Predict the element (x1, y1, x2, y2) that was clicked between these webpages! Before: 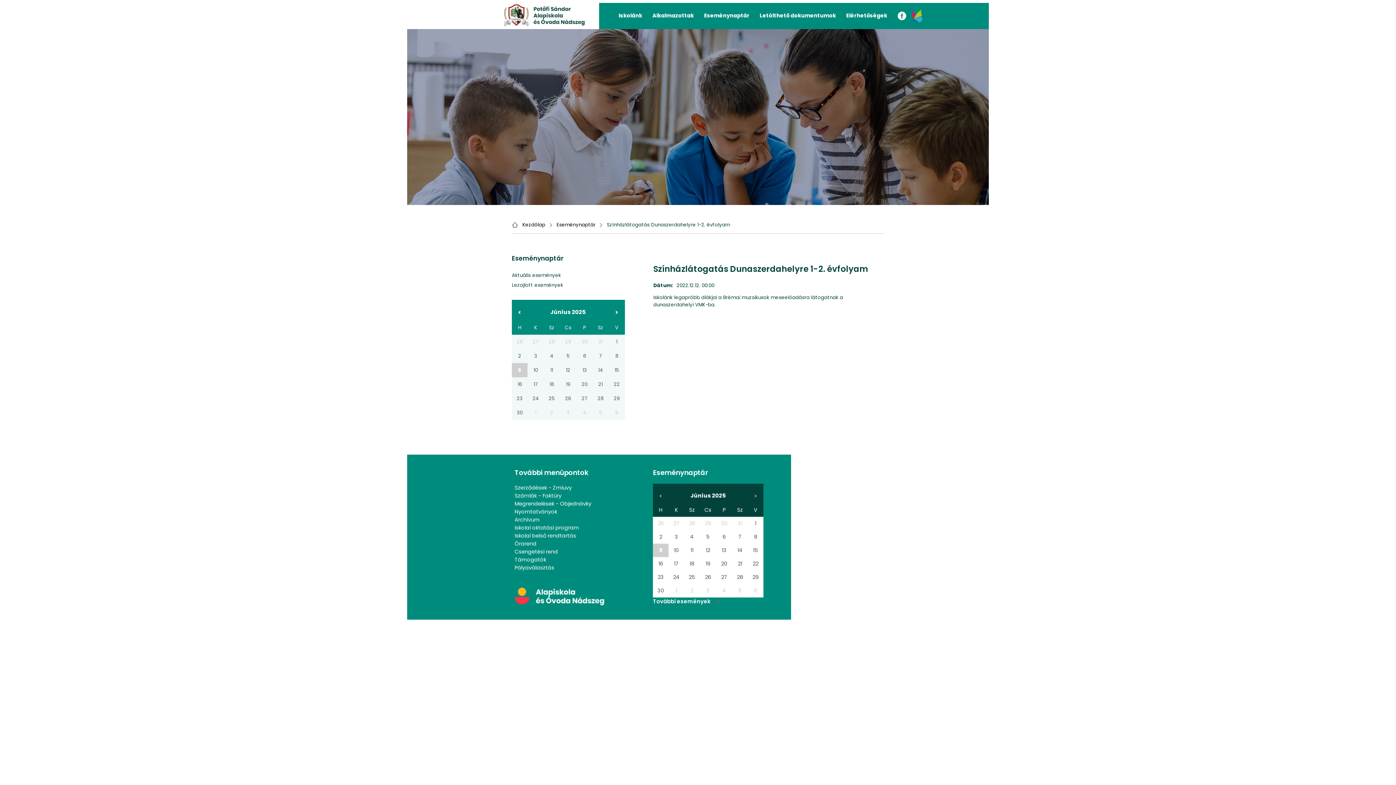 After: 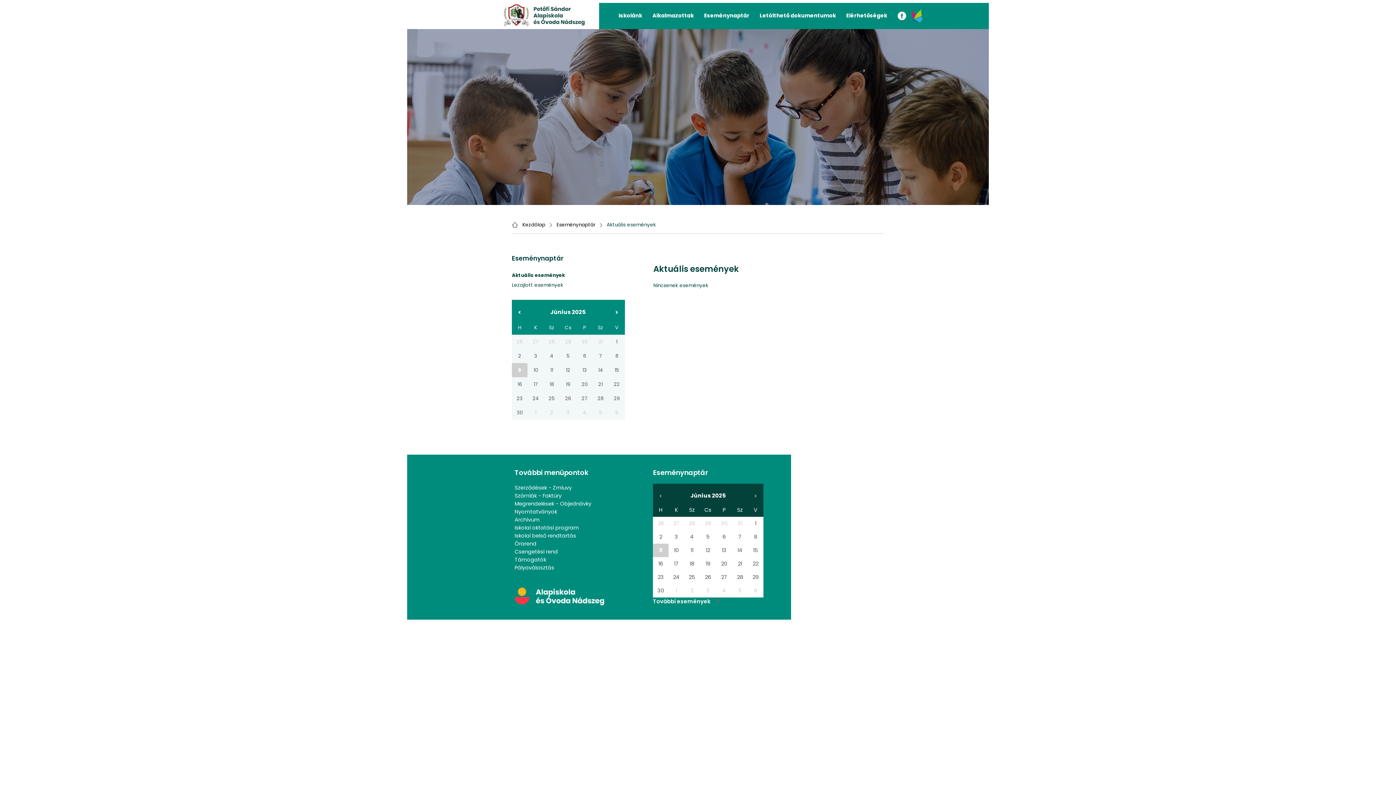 Action: bbox: (653, 598, 719, 605) label: További események     